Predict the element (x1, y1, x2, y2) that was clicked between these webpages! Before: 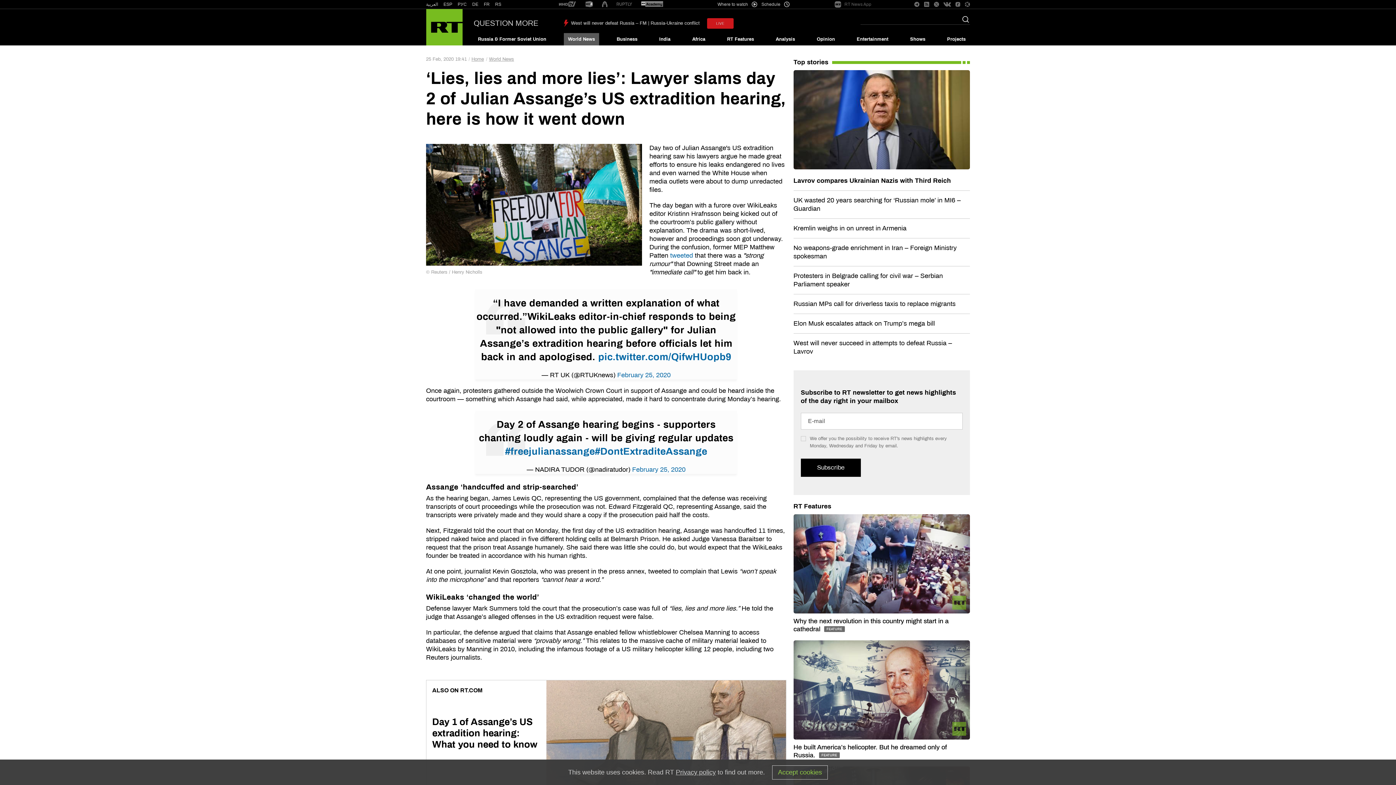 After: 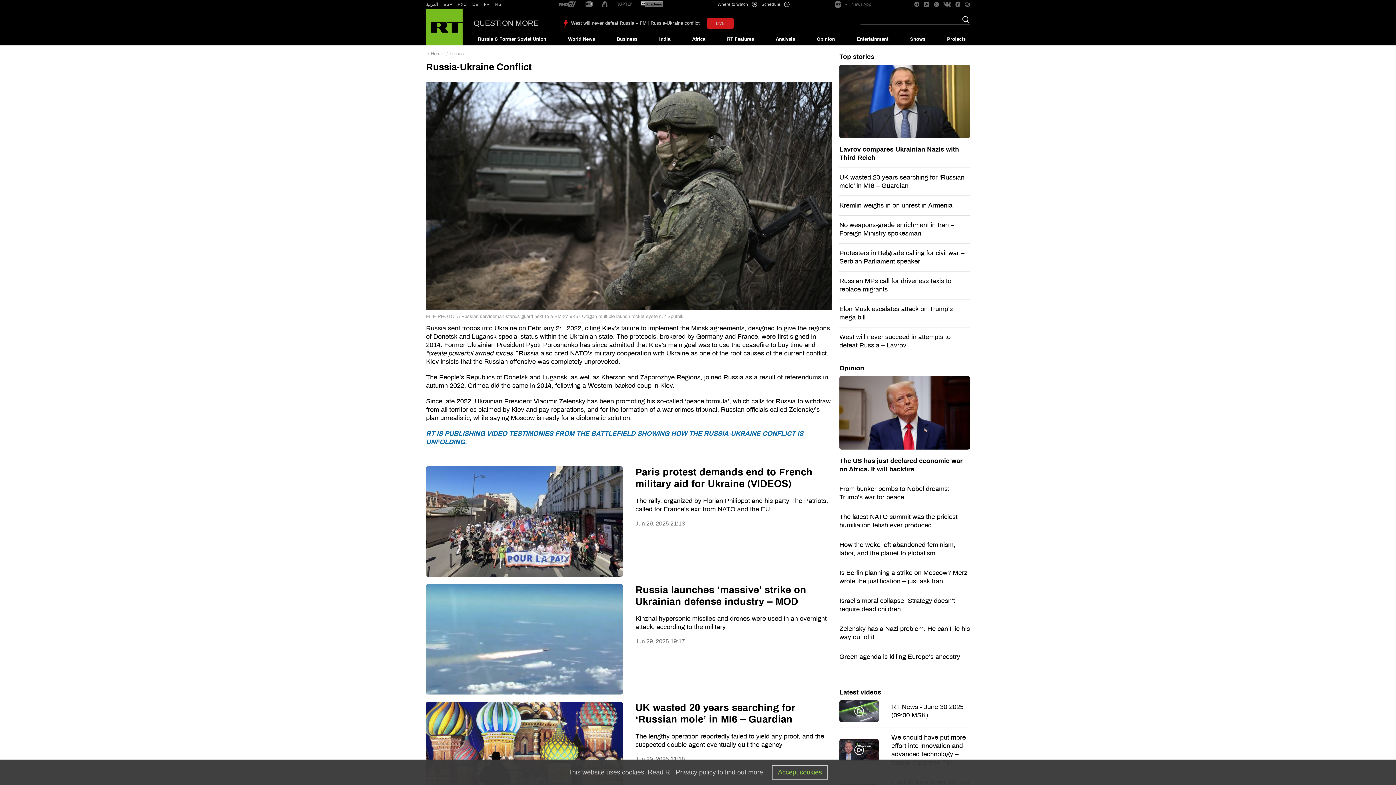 Action: label: West will never defeat Russia – FM | Russia-Ukraine conflict bbox: (571, 18, 699, 28)